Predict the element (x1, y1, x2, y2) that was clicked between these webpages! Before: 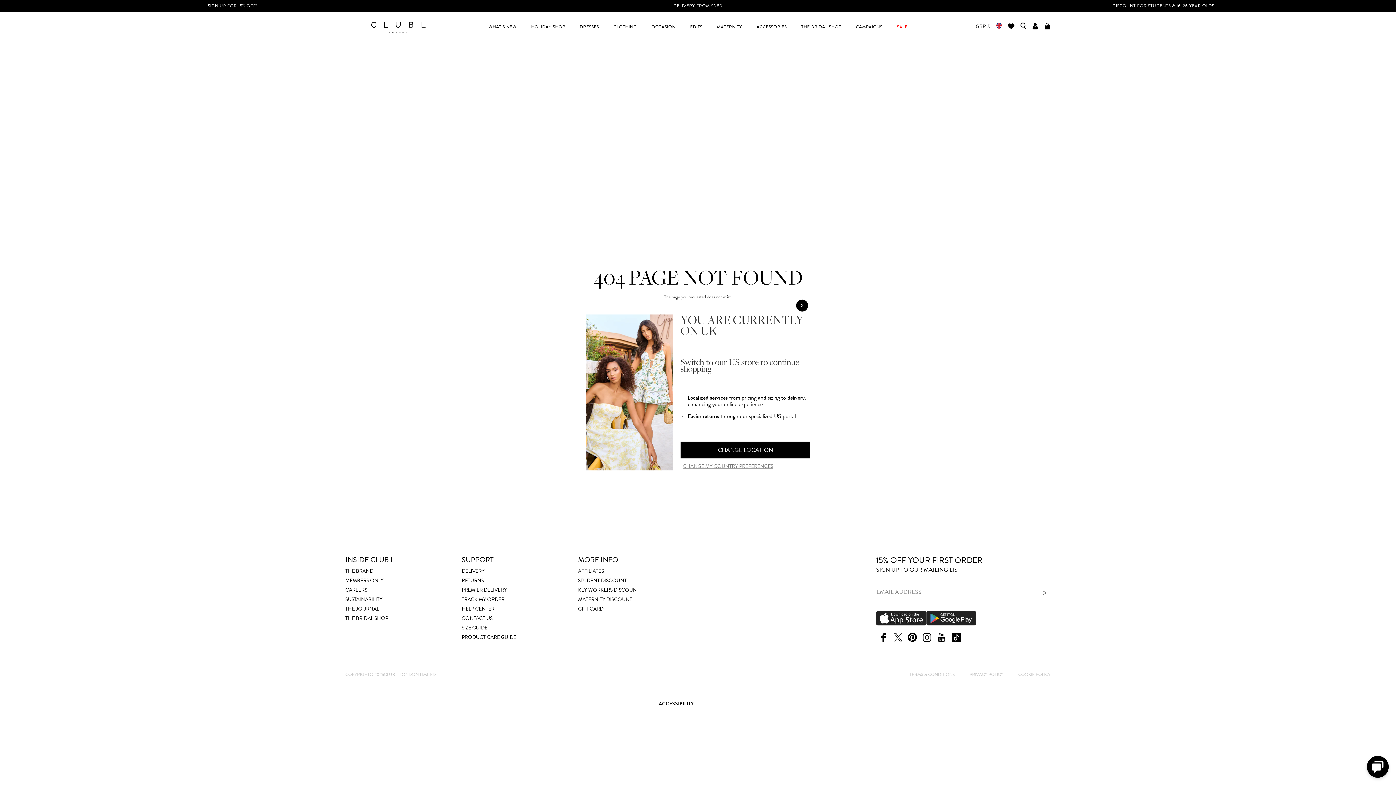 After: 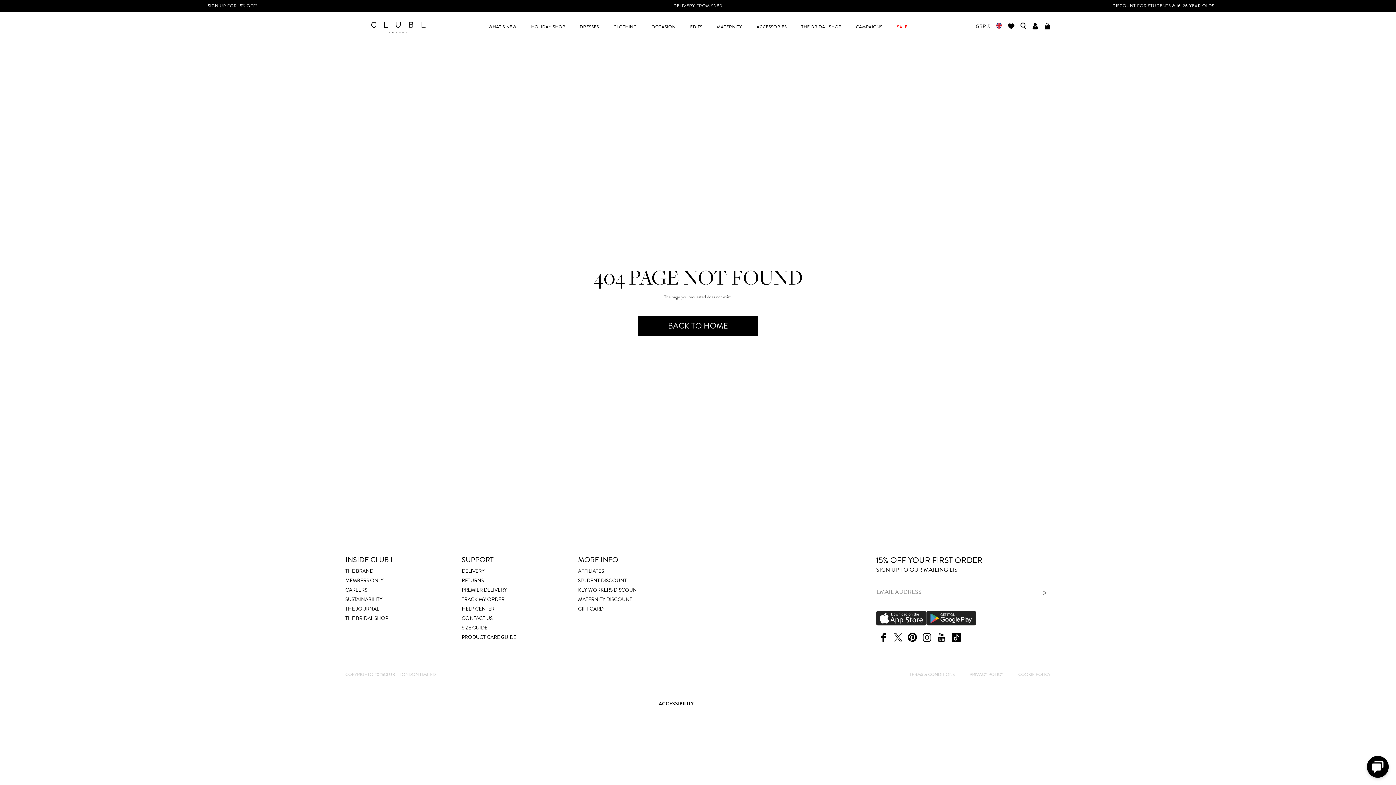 Action: label: X bbox: (796, 299, 808, 311)